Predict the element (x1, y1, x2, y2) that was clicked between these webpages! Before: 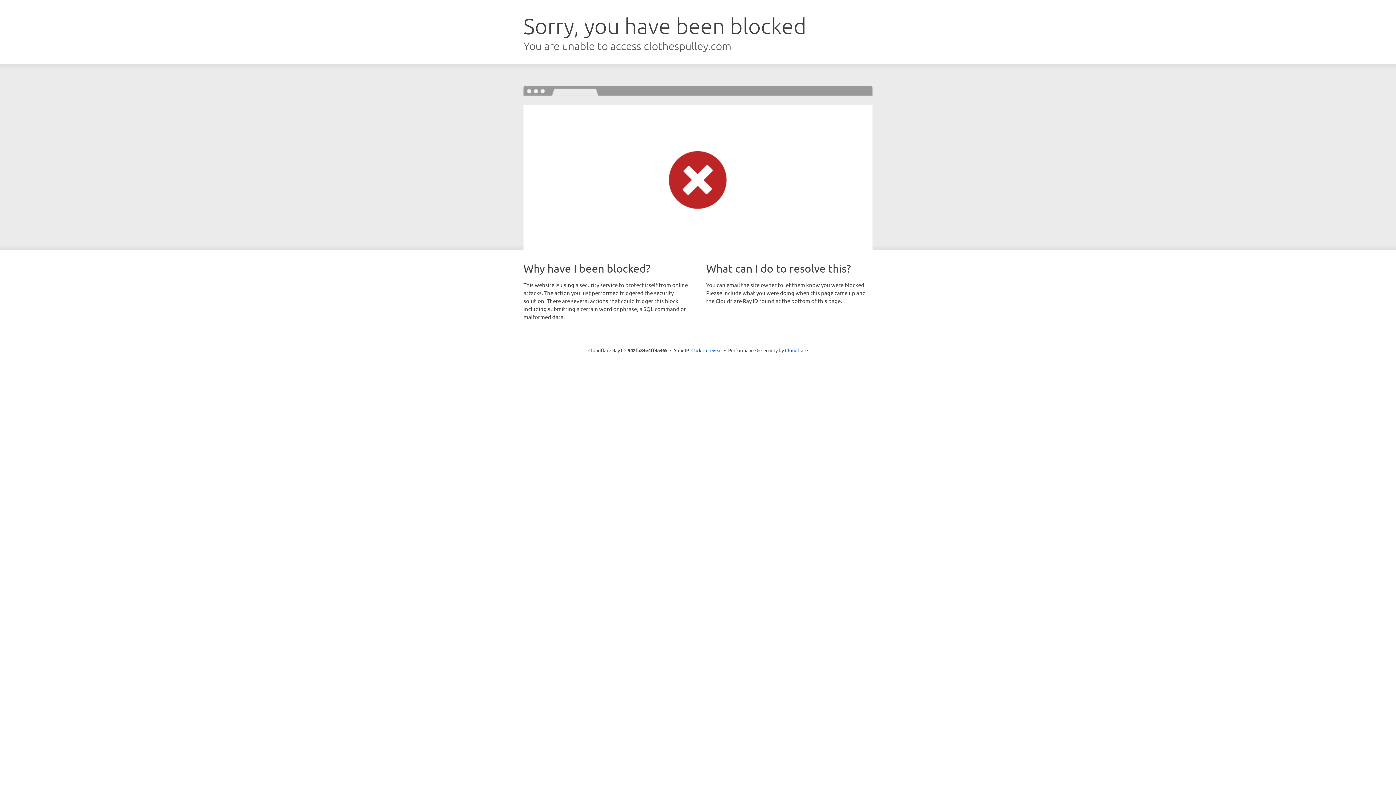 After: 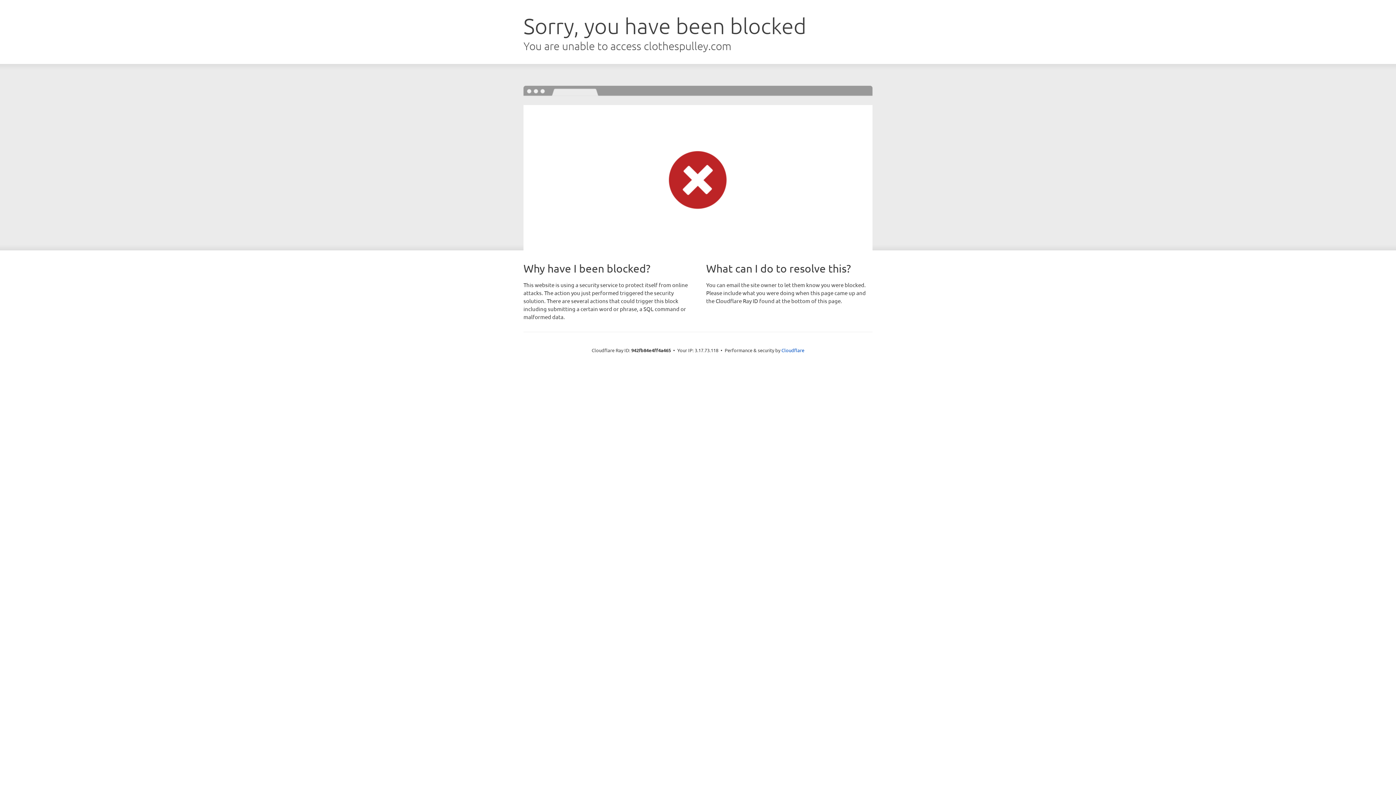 Action: bbox: (691, 346, 722, 353) label: Click to reveal